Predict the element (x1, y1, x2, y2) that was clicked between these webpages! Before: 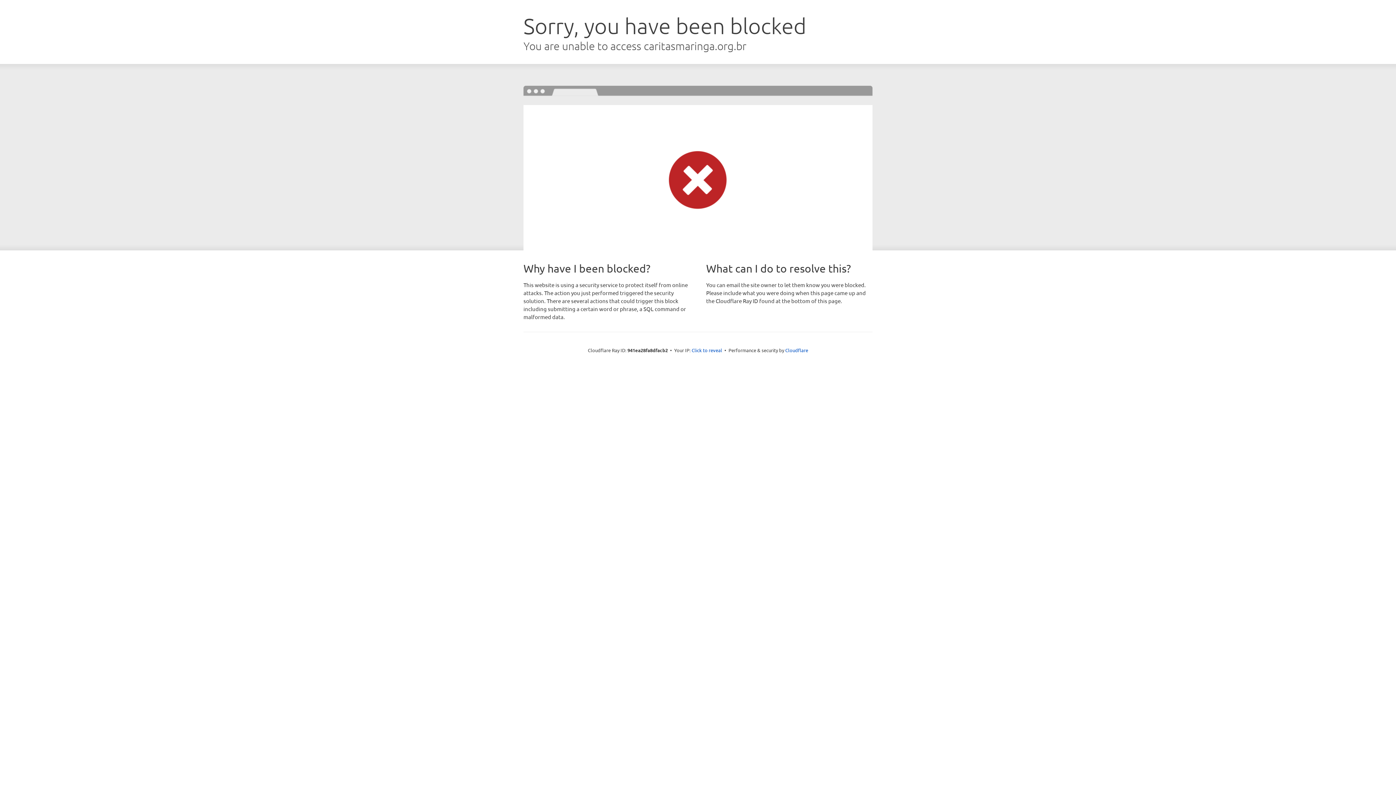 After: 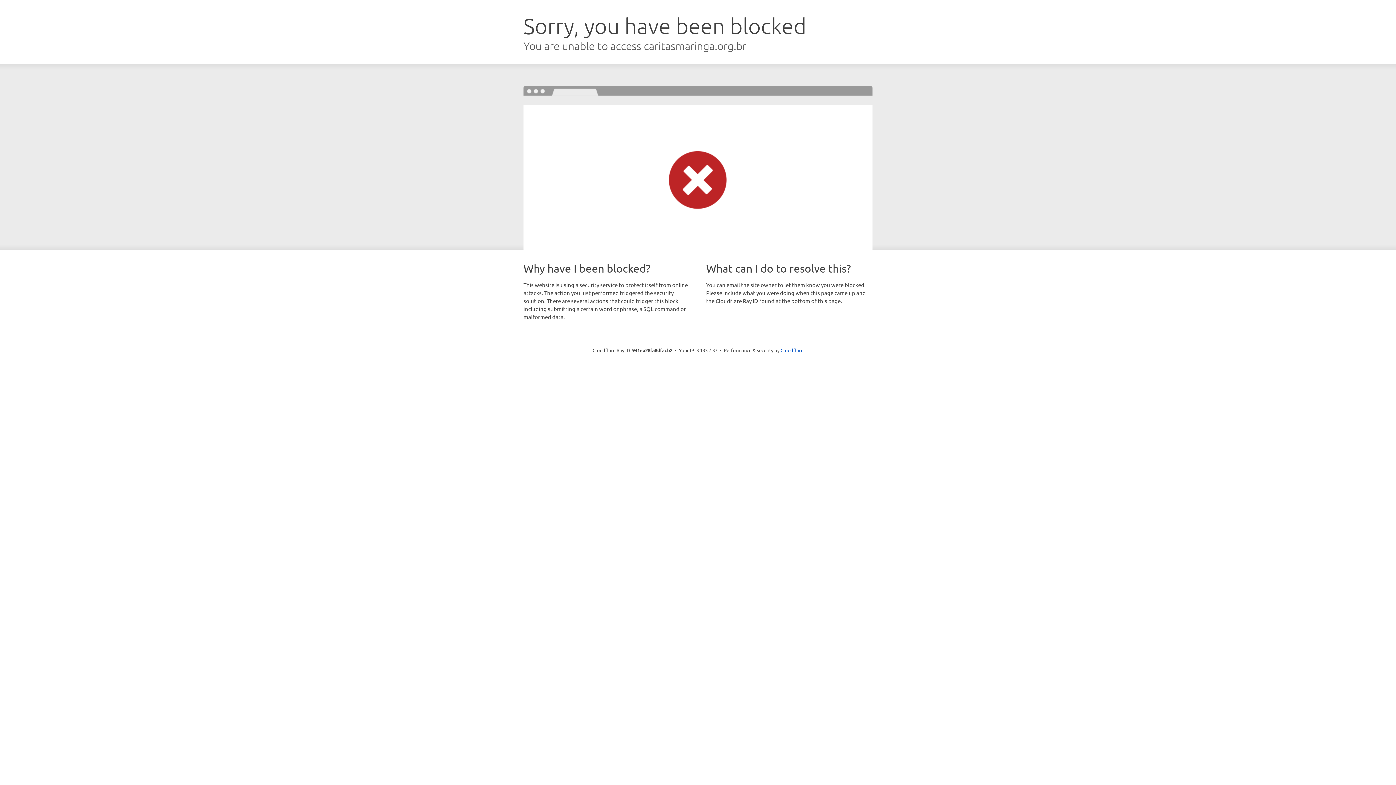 Action: label: Click to reveal bbox: (691, 346, 722, 353)